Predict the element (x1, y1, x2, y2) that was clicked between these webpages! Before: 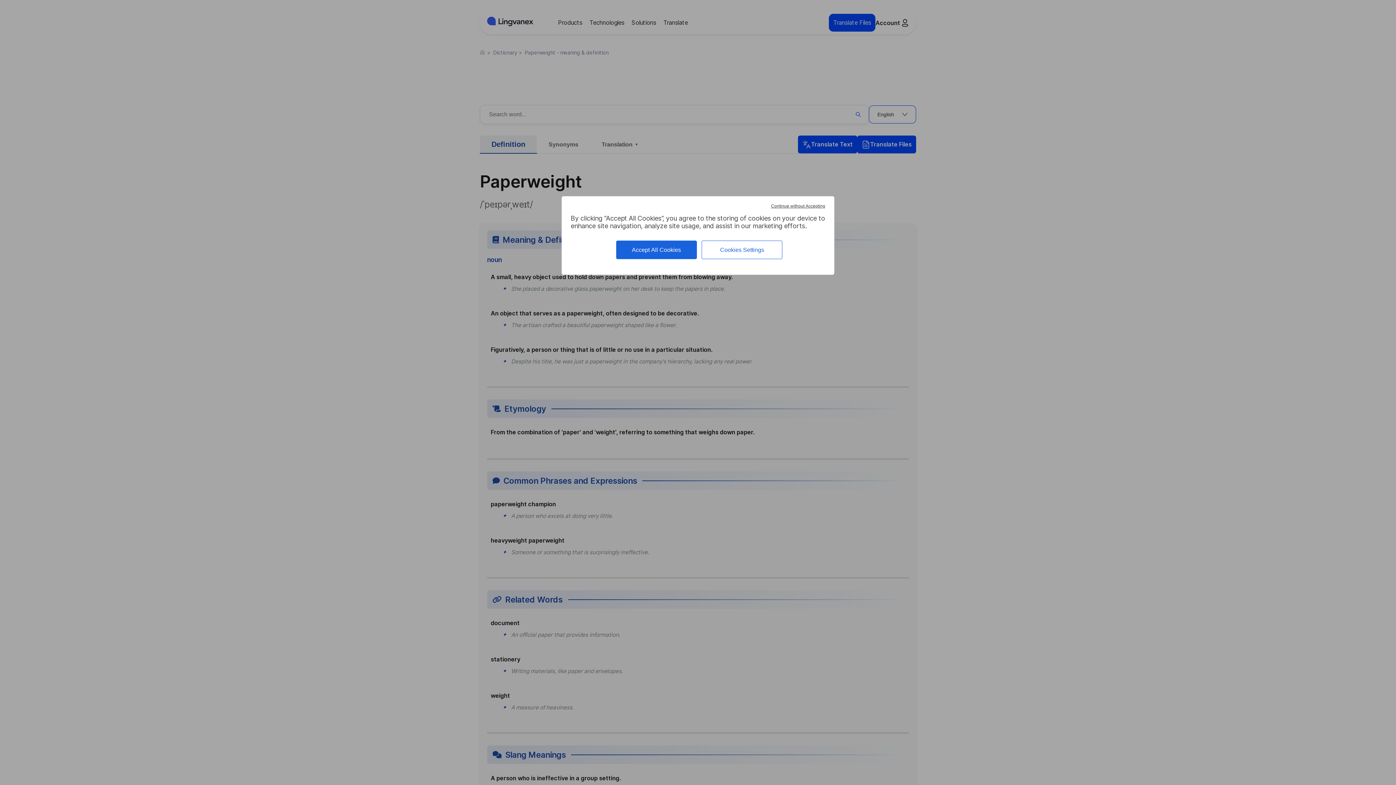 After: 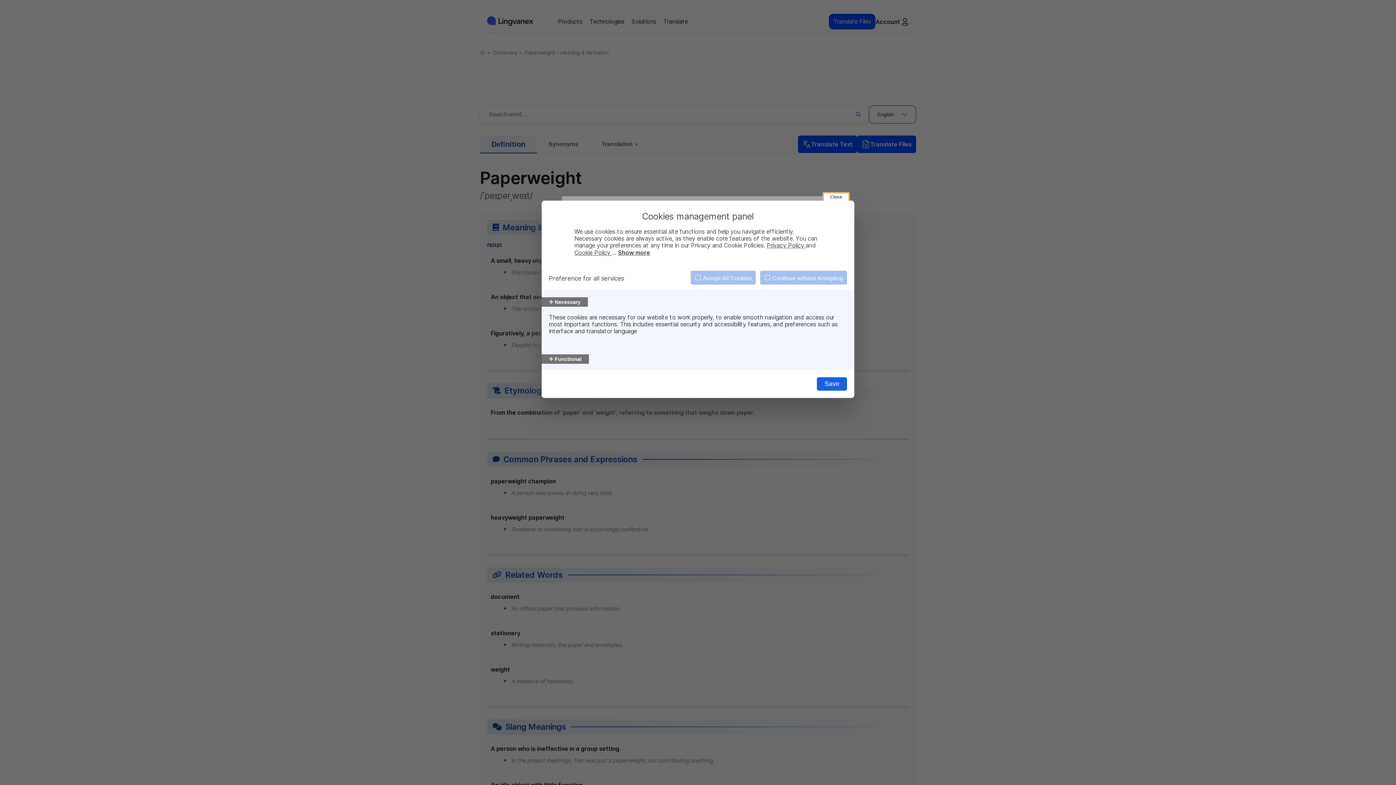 Action: bbox: (701, 240, 782, 259) label: Cookies Settings